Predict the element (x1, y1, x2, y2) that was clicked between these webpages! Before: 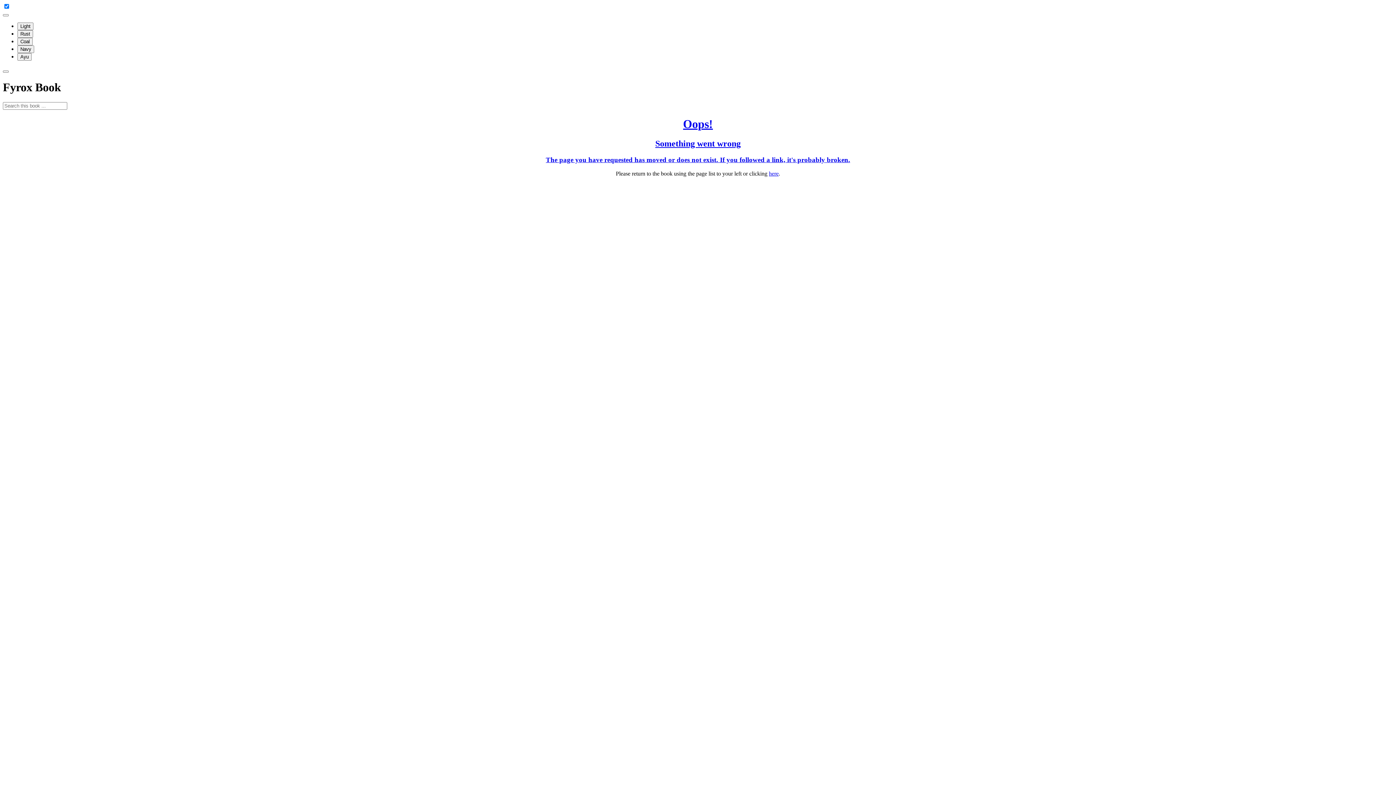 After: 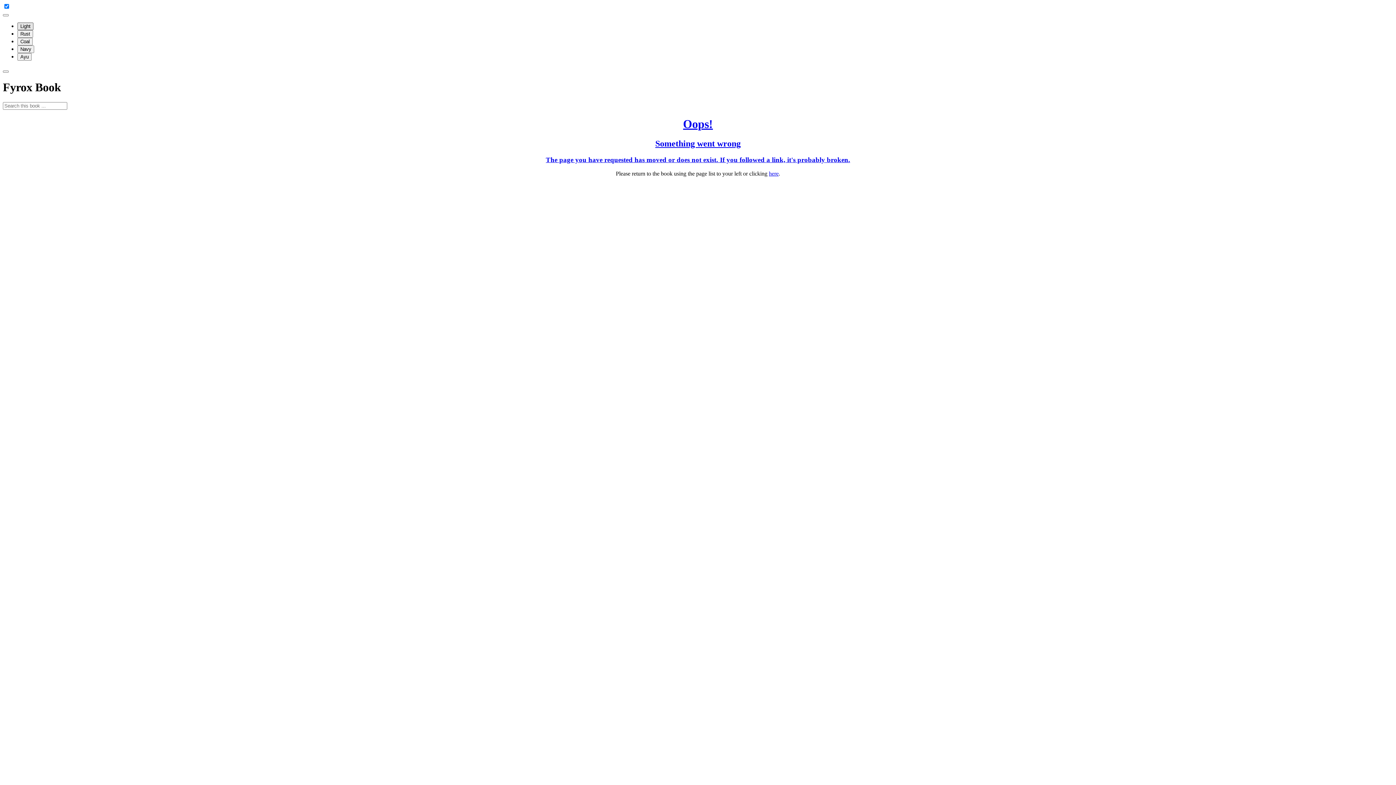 Action: label: Light bbox: (17, 22, 33, 30)